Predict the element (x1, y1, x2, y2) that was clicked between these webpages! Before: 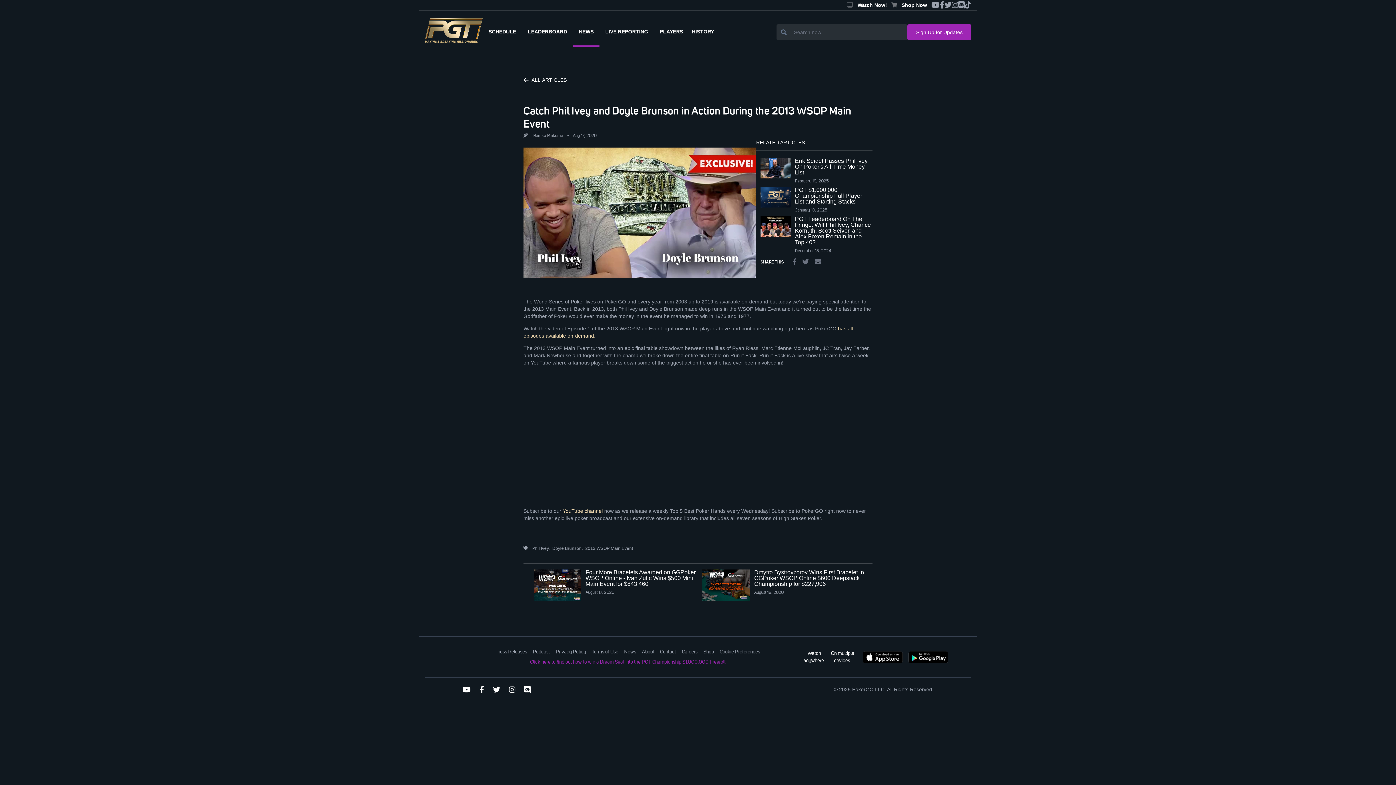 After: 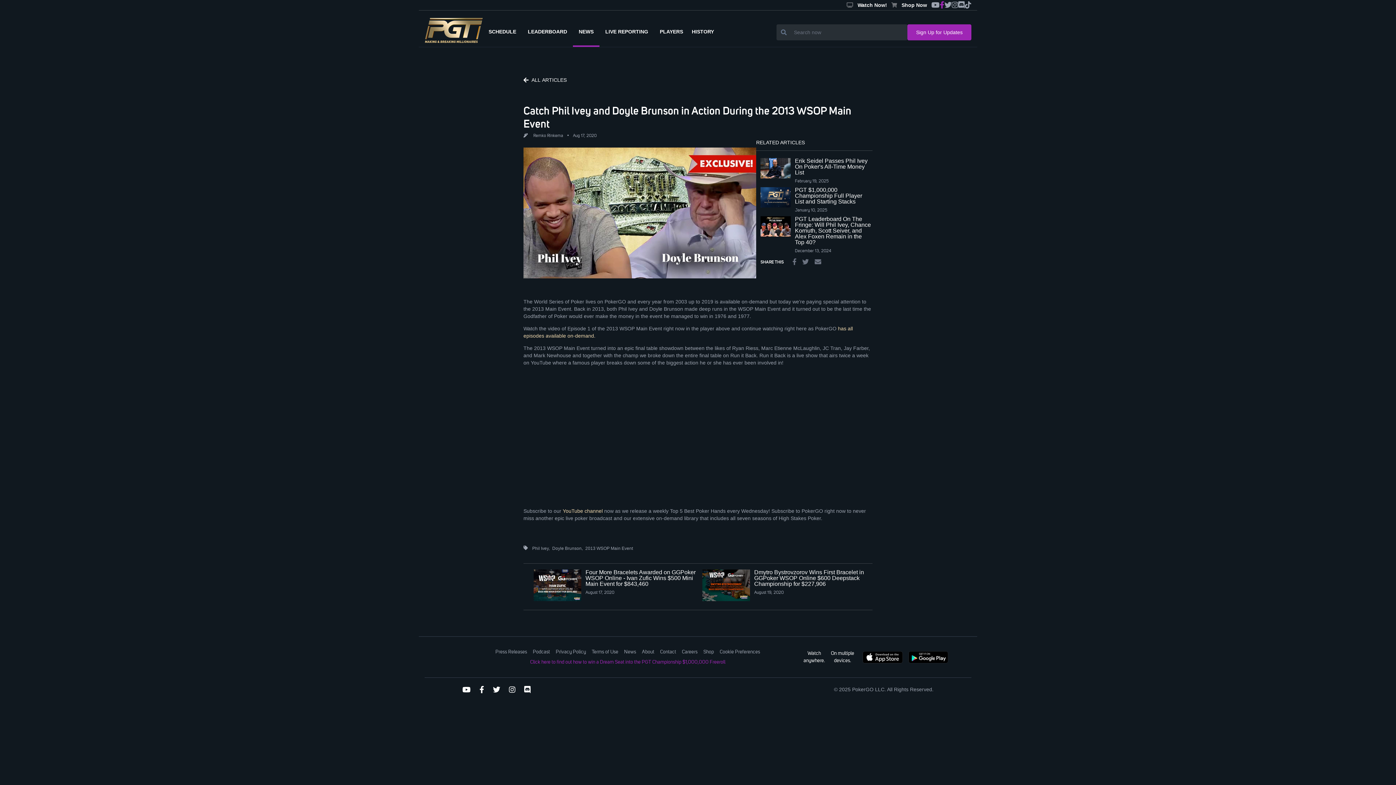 Action: bbox: (940, 1, 944, 9)